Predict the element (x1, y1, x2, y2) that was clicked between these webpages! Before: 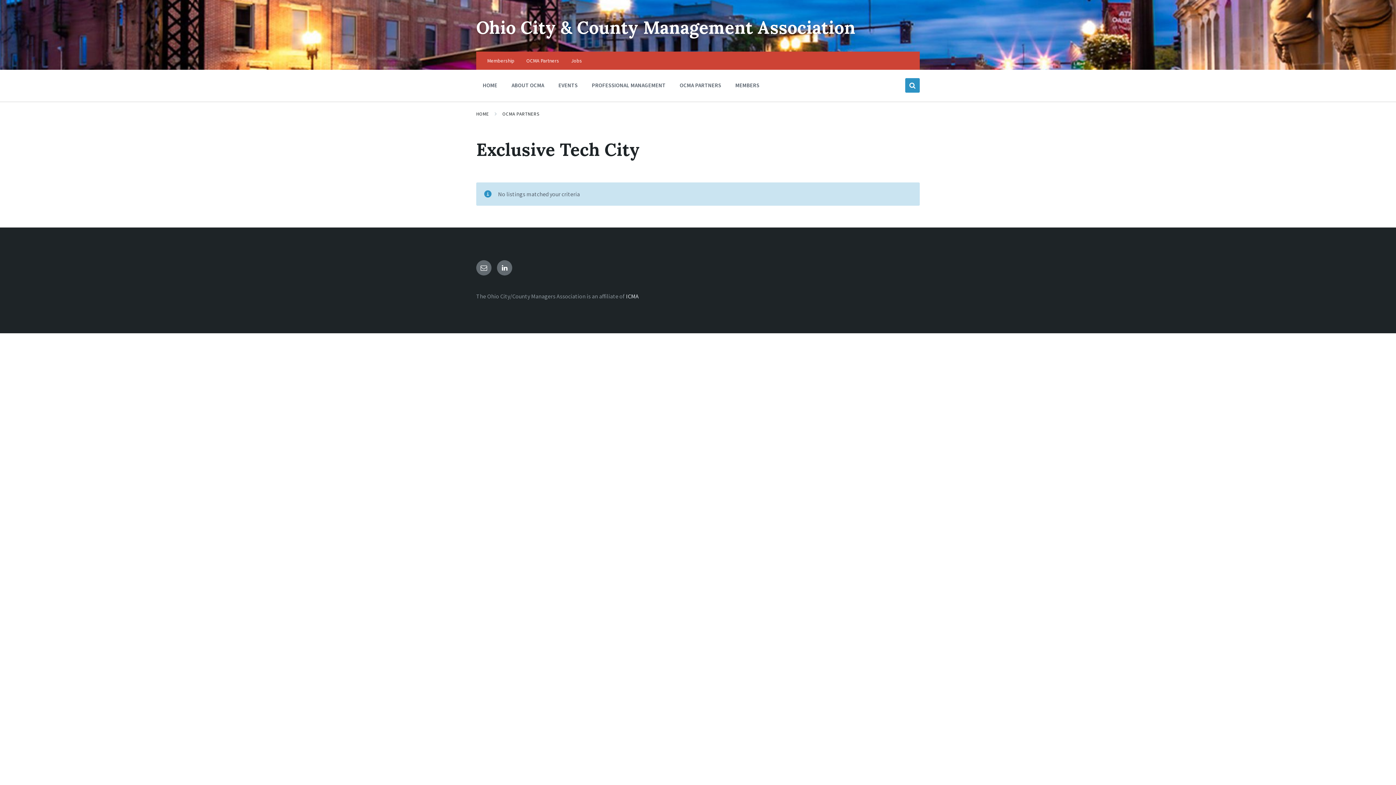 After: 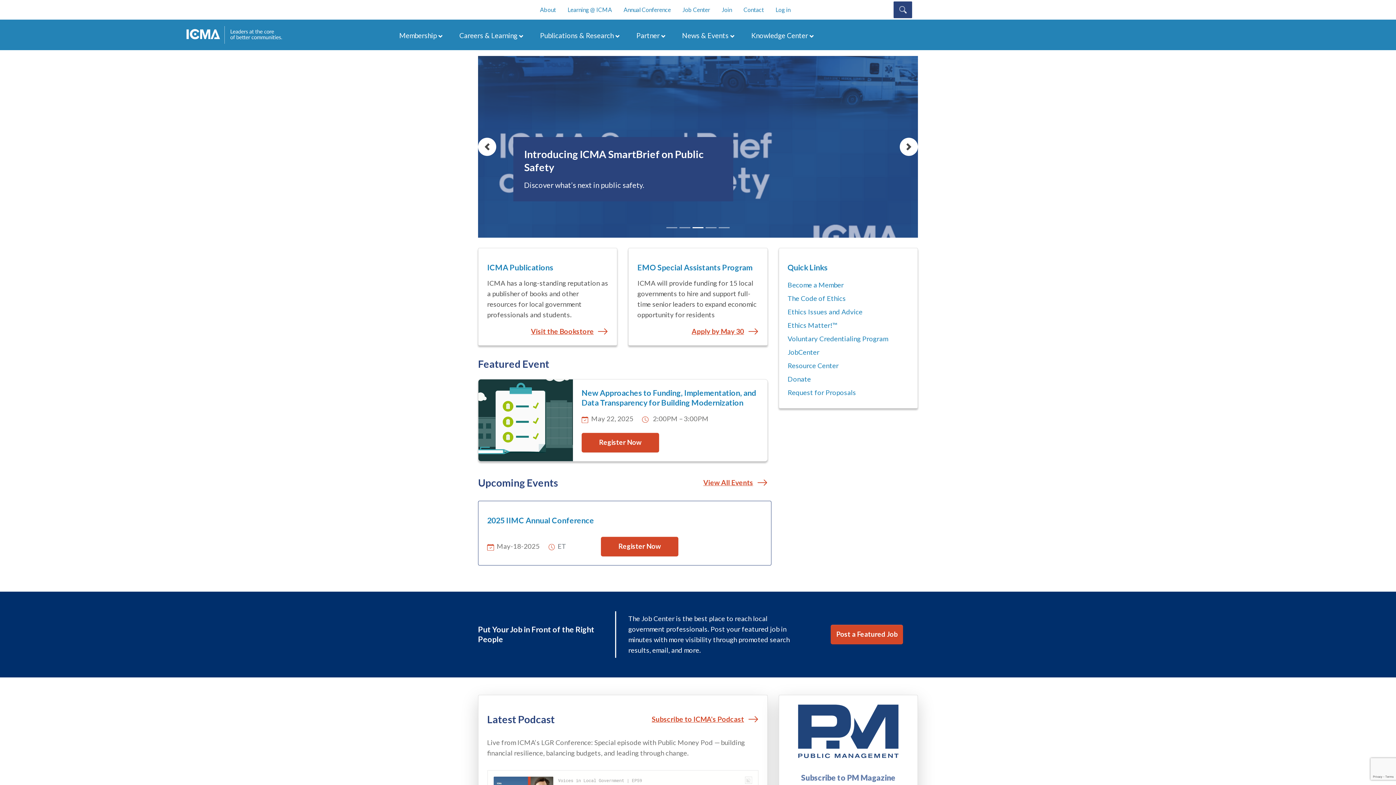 Action: bbox: (626, 292, 638, 300) label: ICMA